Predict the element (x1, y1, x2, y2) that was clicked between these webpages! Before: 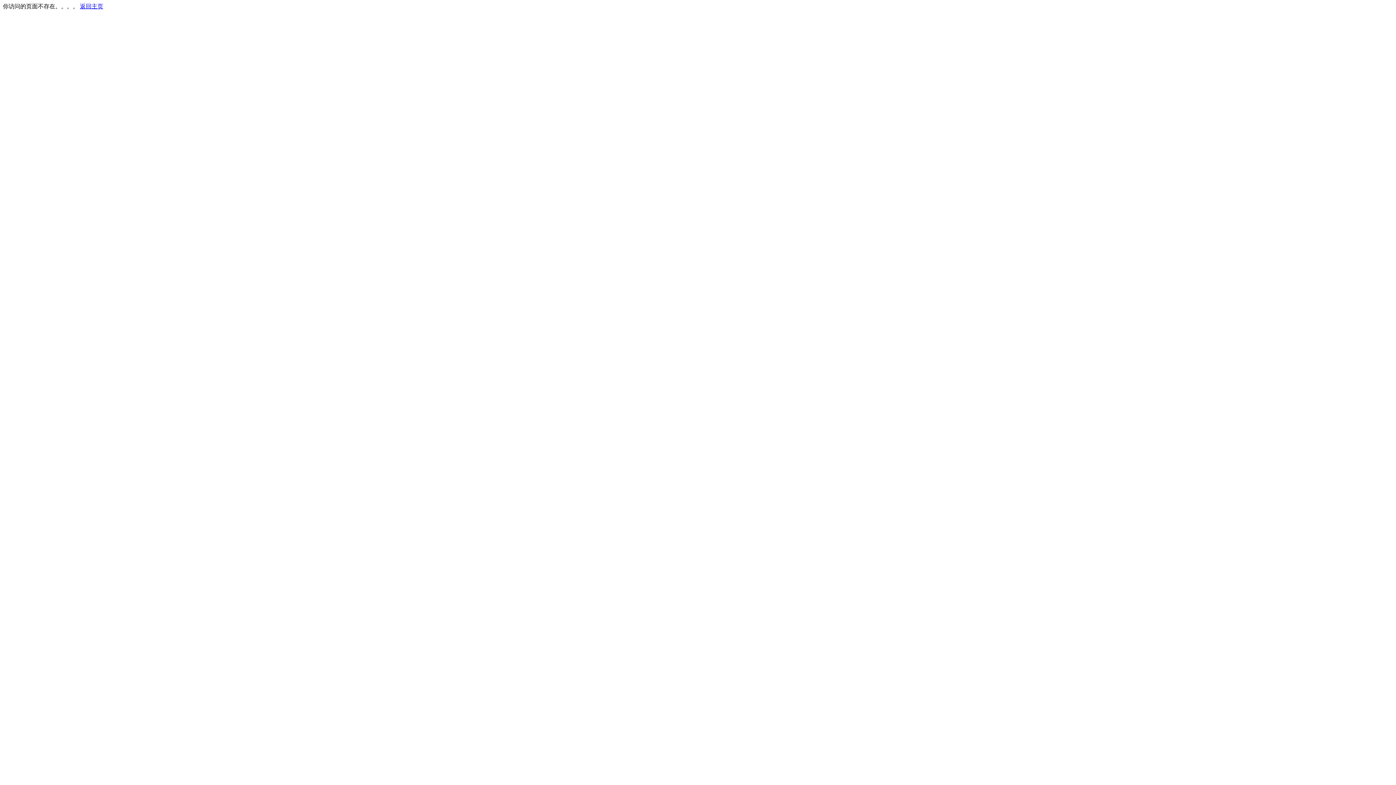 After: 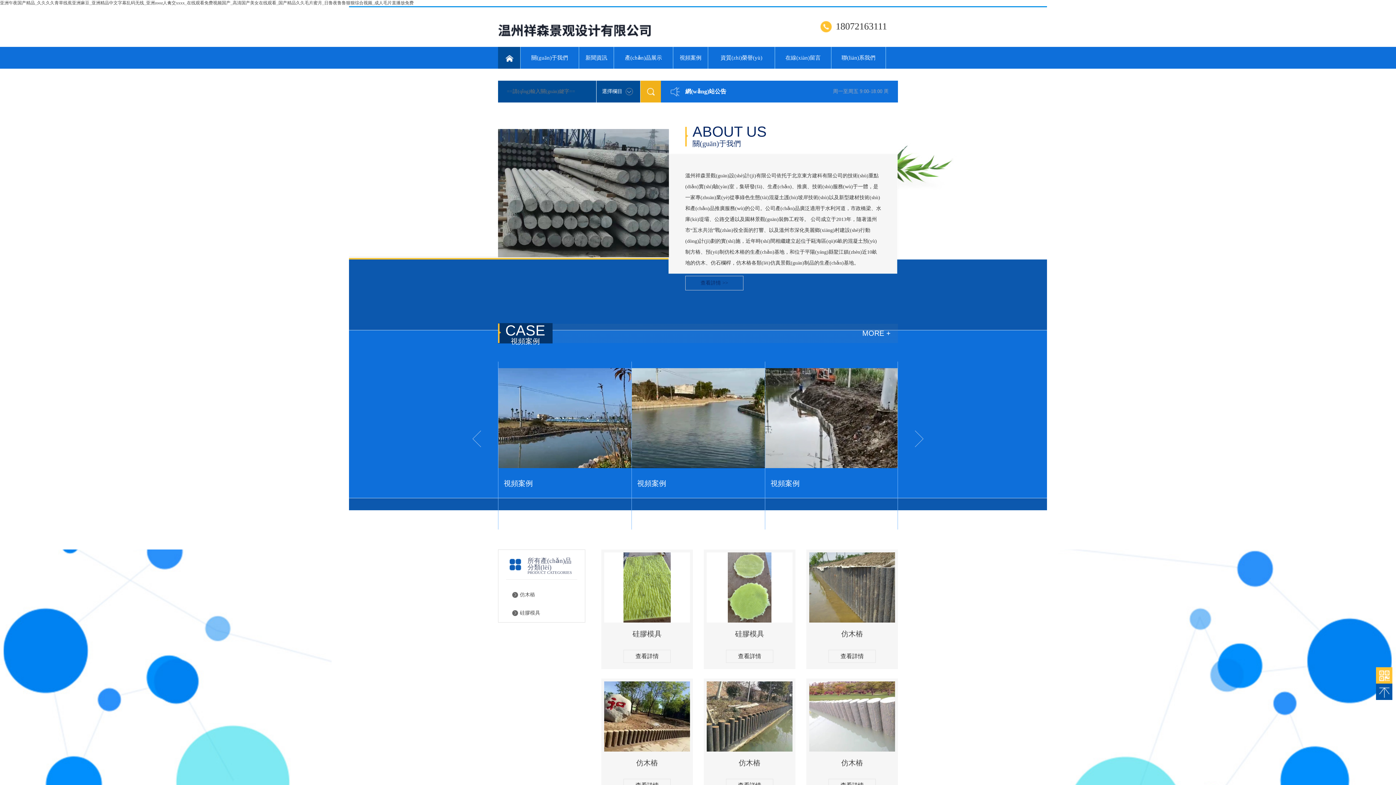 Action: bbox: (80, 3, 103, 9) label: 返回主页